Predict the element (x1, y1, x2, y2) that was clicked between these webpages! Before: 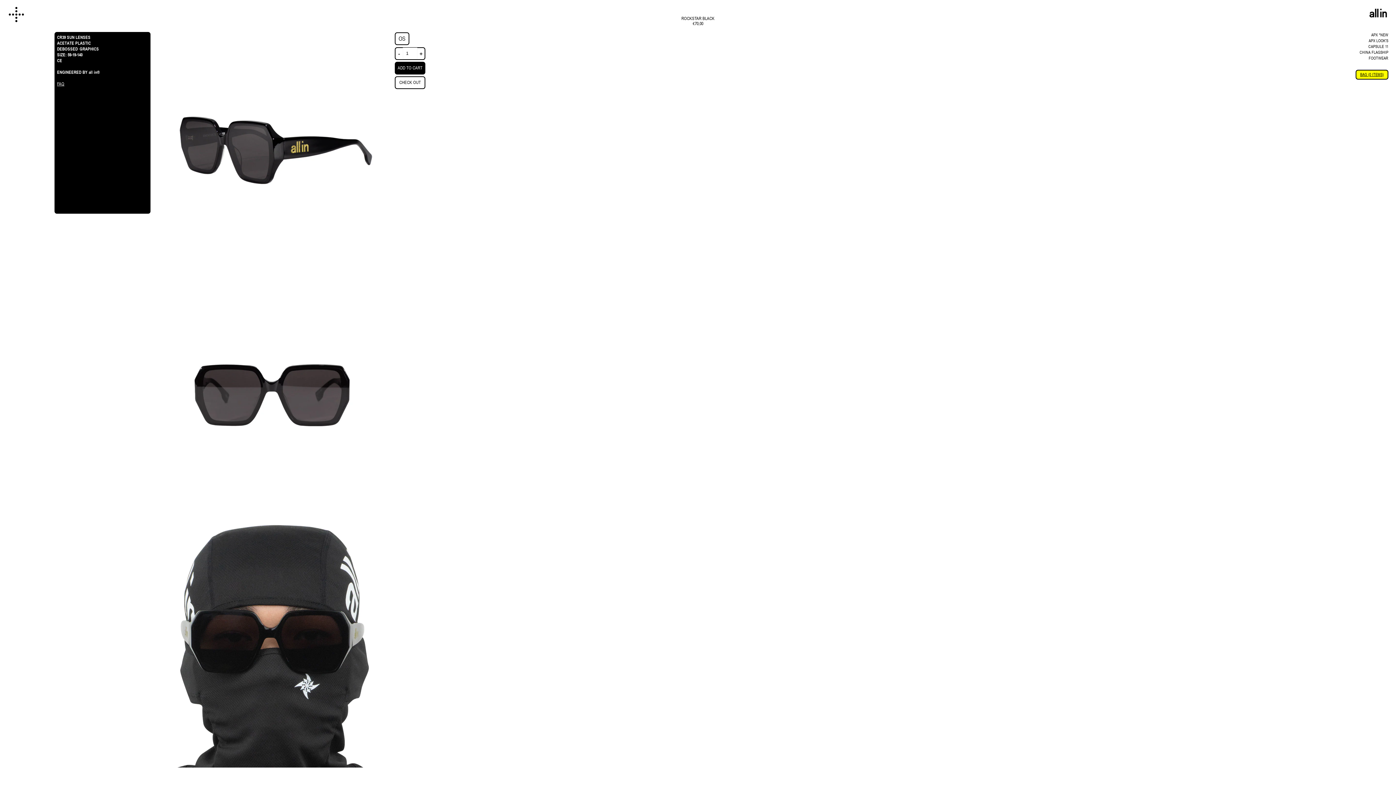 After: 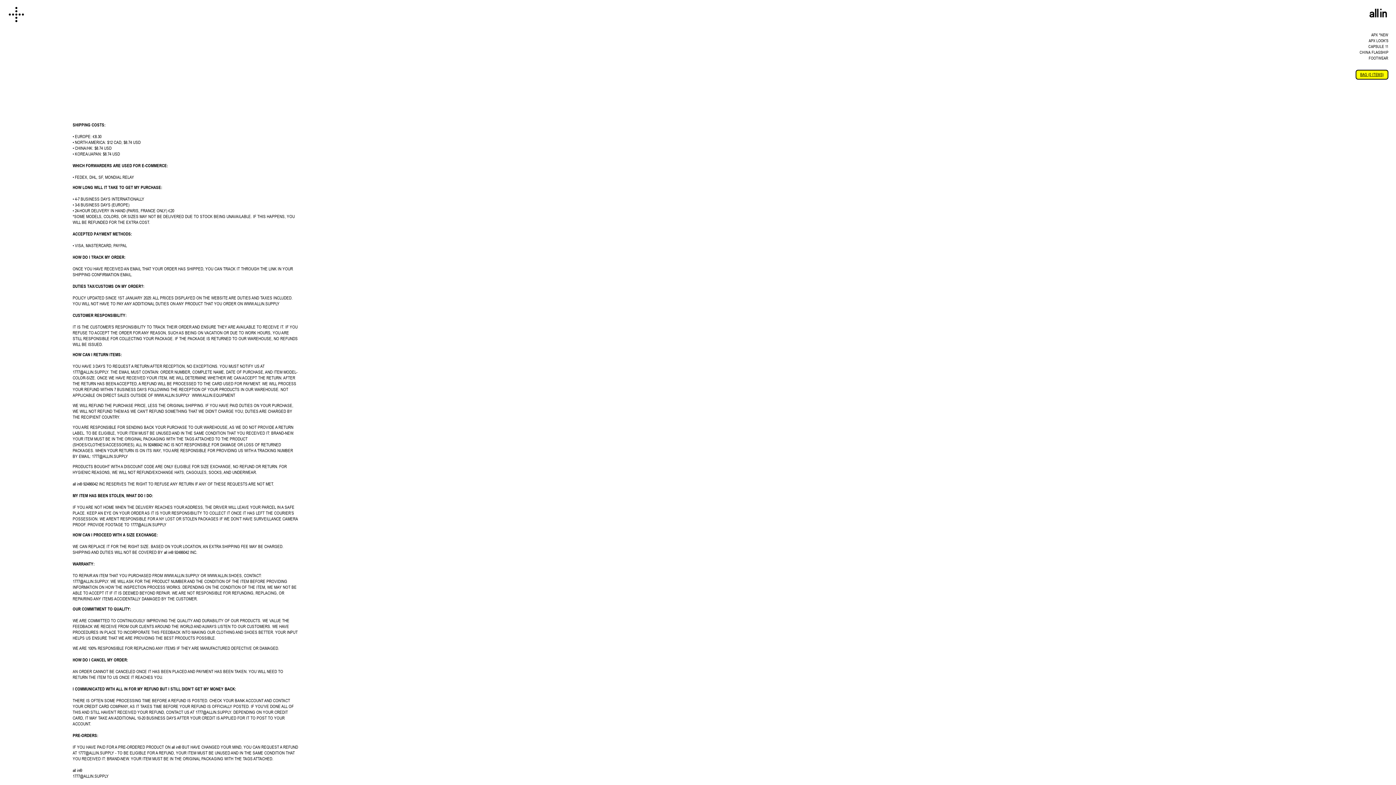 Action: label: FAQ bbox: (57, 81, 64, 86)